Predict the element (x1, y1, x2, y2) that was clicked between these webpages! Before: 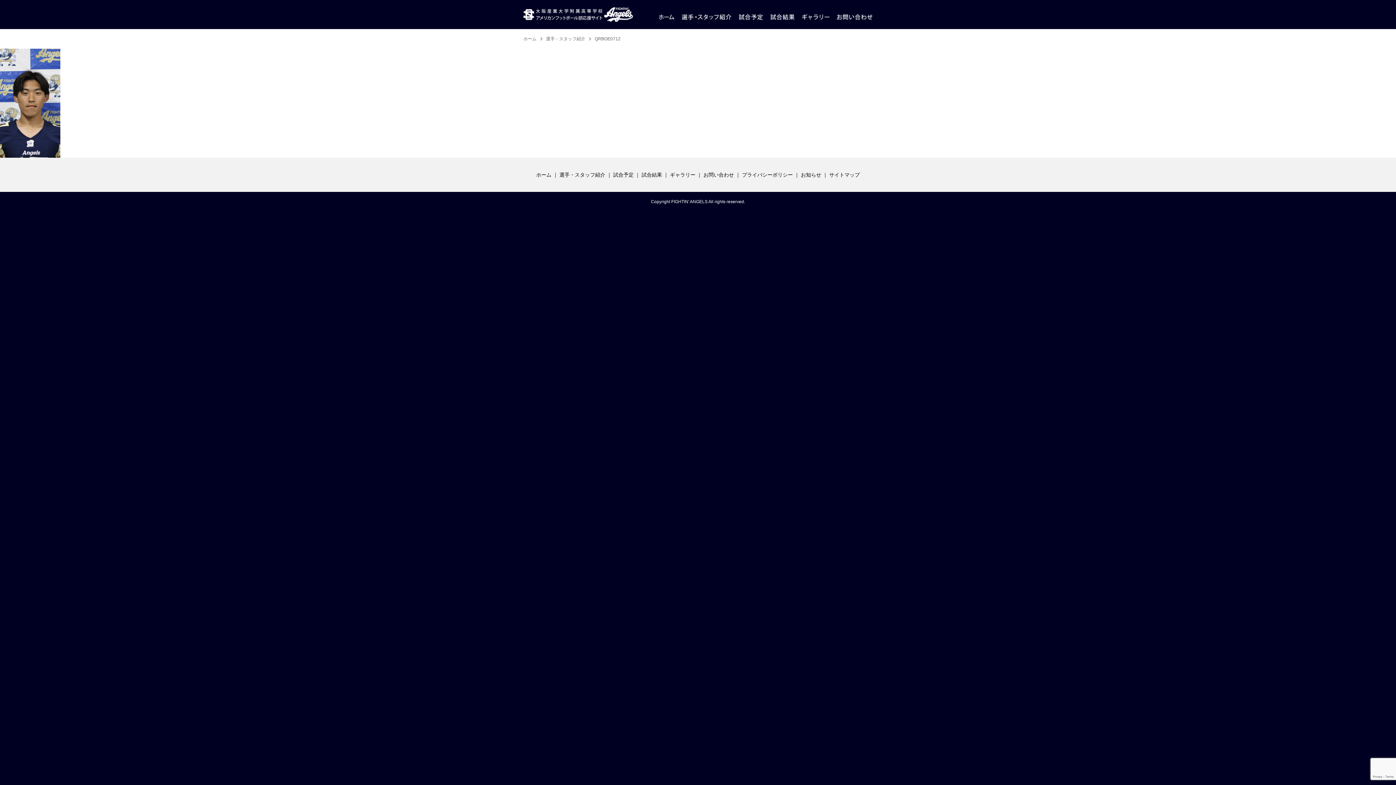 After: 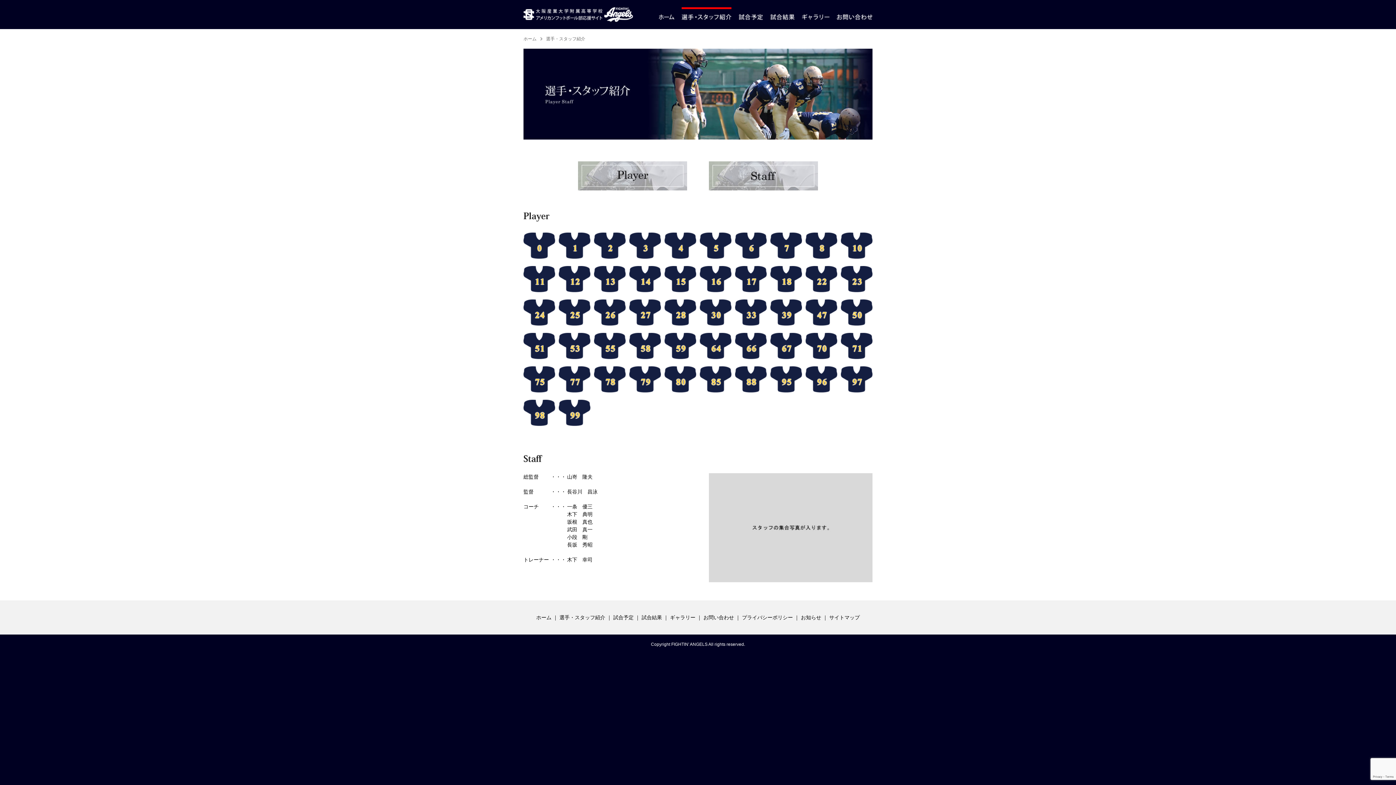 Action: label: 選手・スタッフ紹介 bbox: (546, 36, 585, 41)